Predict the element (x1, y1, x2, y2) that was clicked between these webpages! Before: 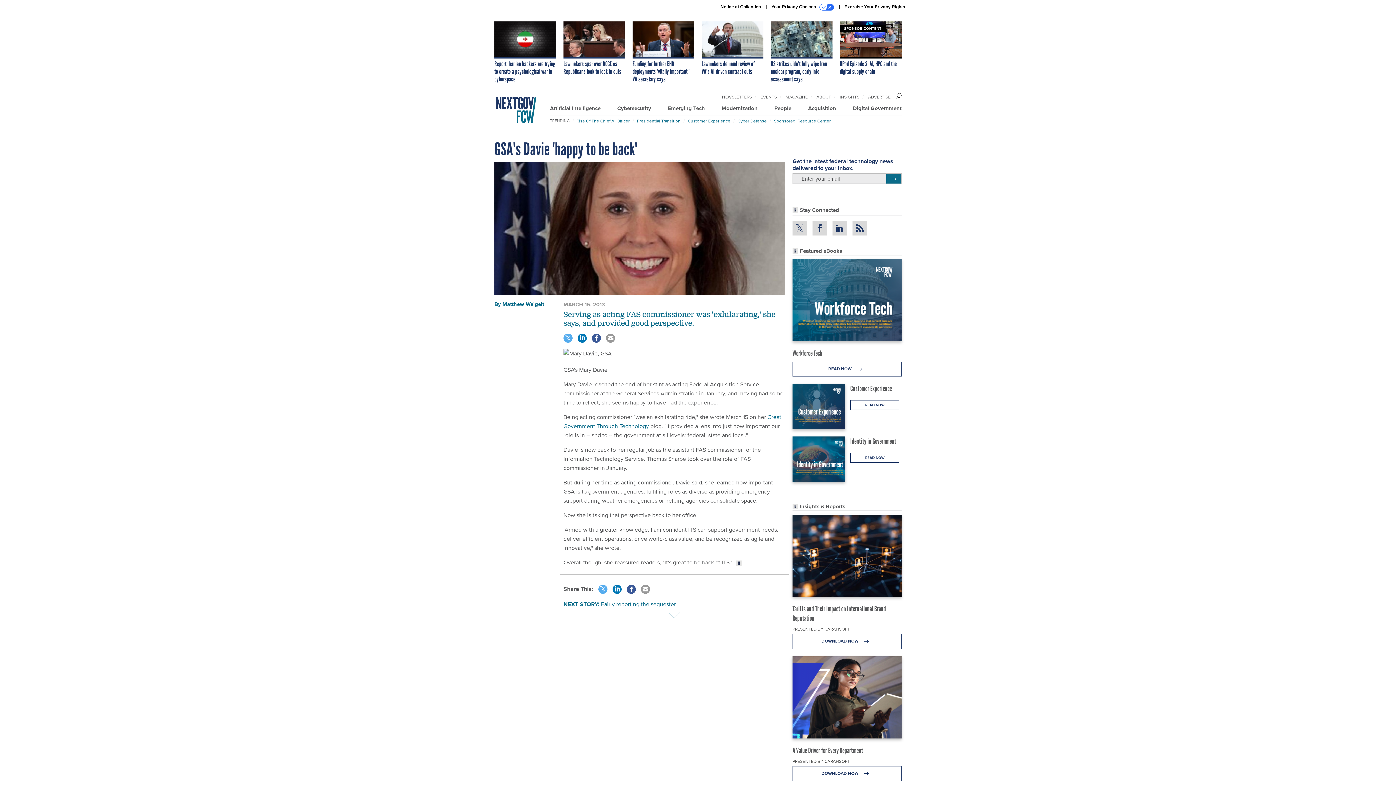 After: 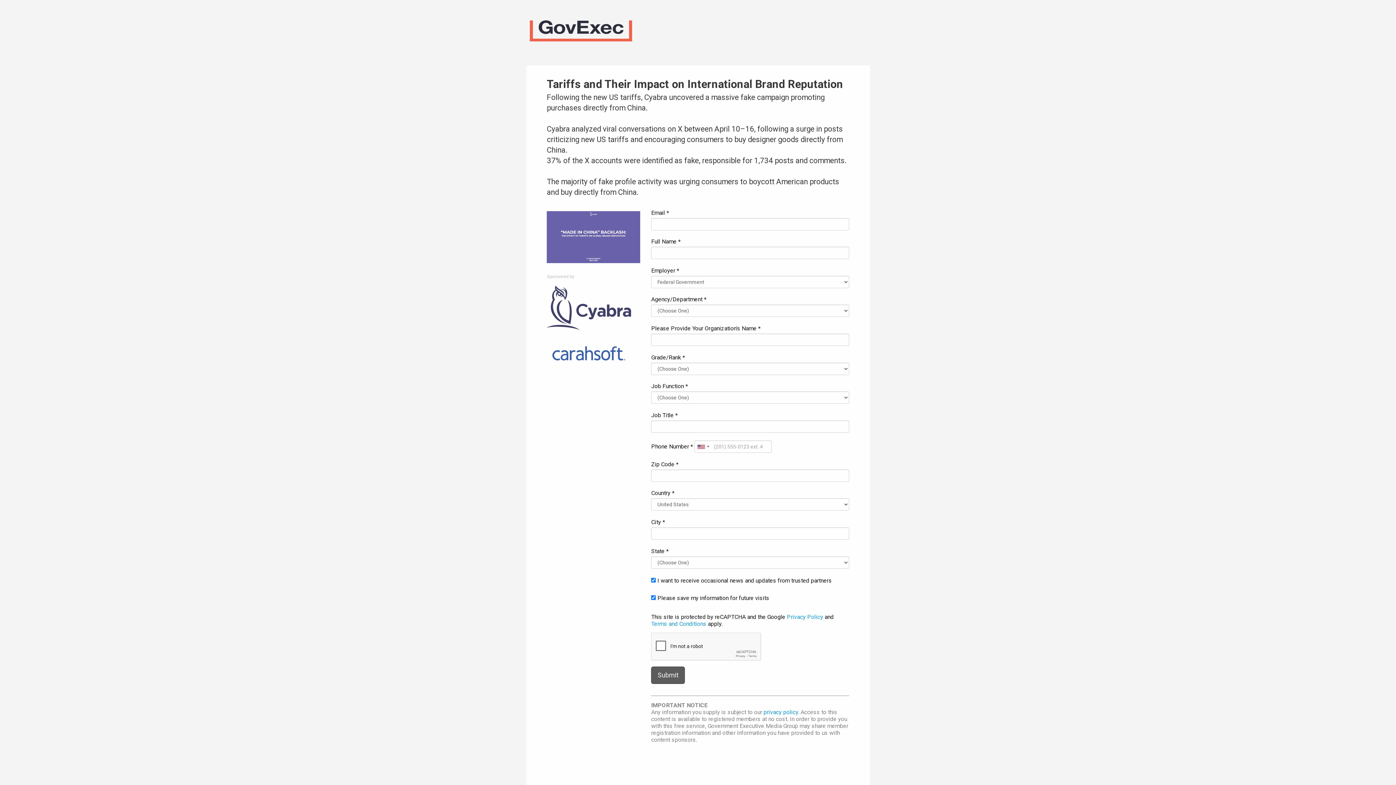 Action: bbox: (792, 553, 901, 558)